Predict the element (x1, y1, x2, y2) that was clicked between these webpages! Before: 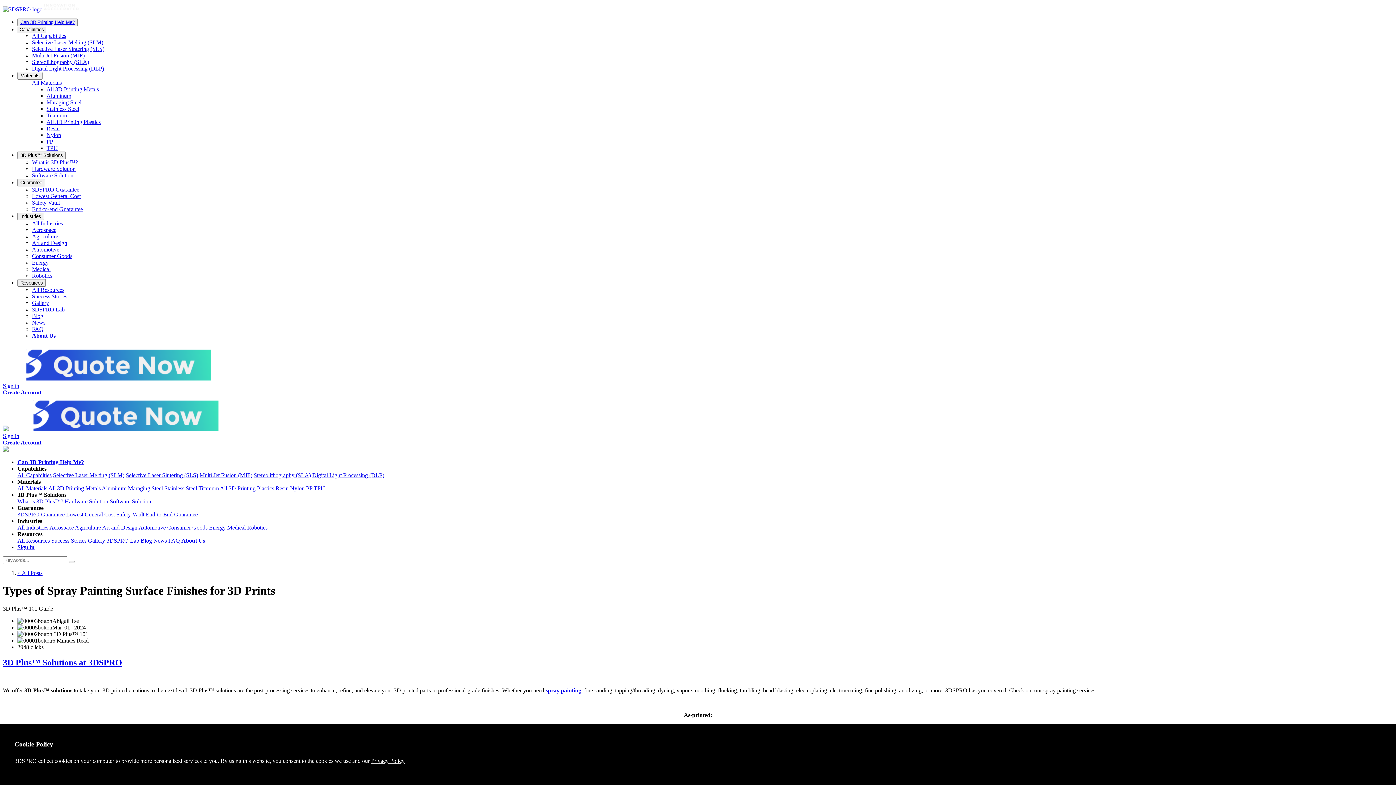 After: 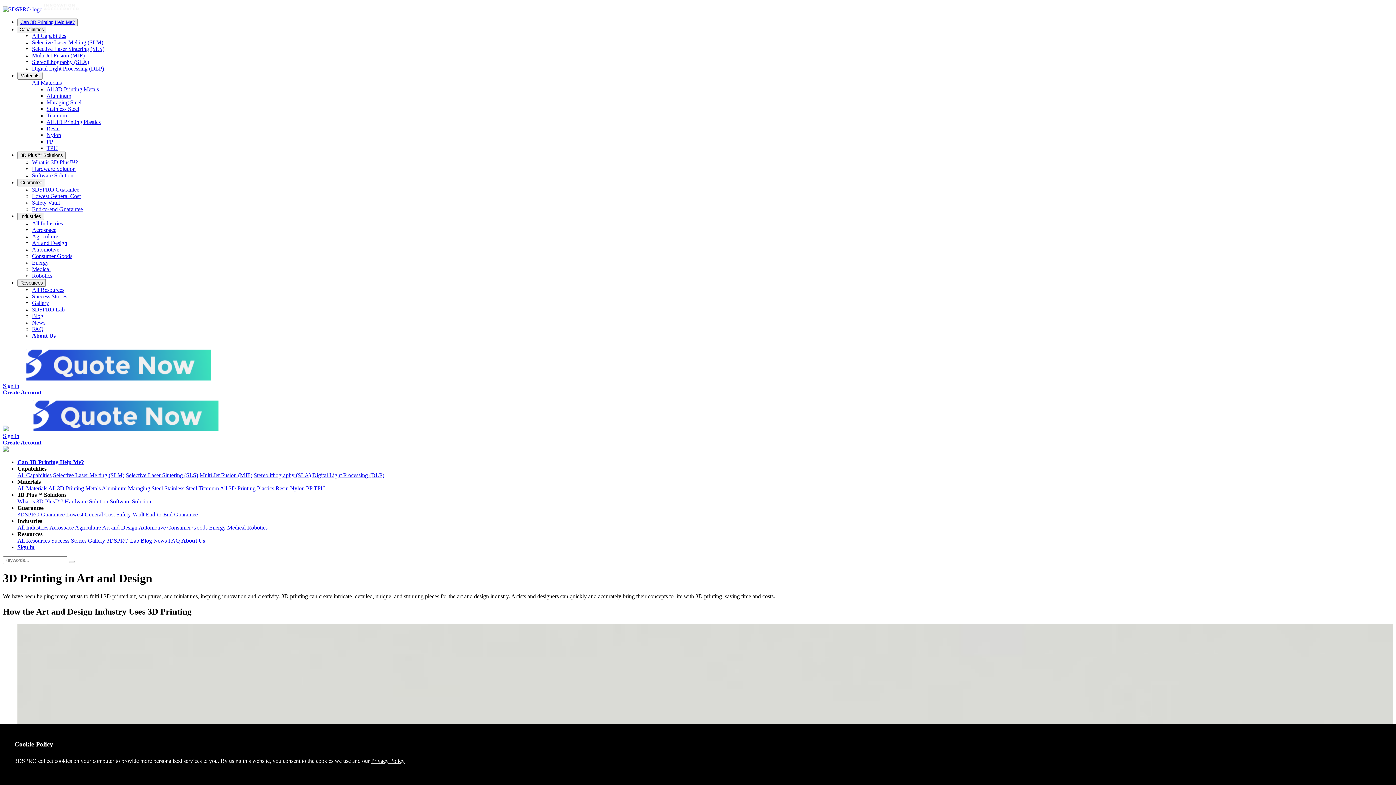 Action: bbox: (102, 524, 137, 530) label: Art and Design